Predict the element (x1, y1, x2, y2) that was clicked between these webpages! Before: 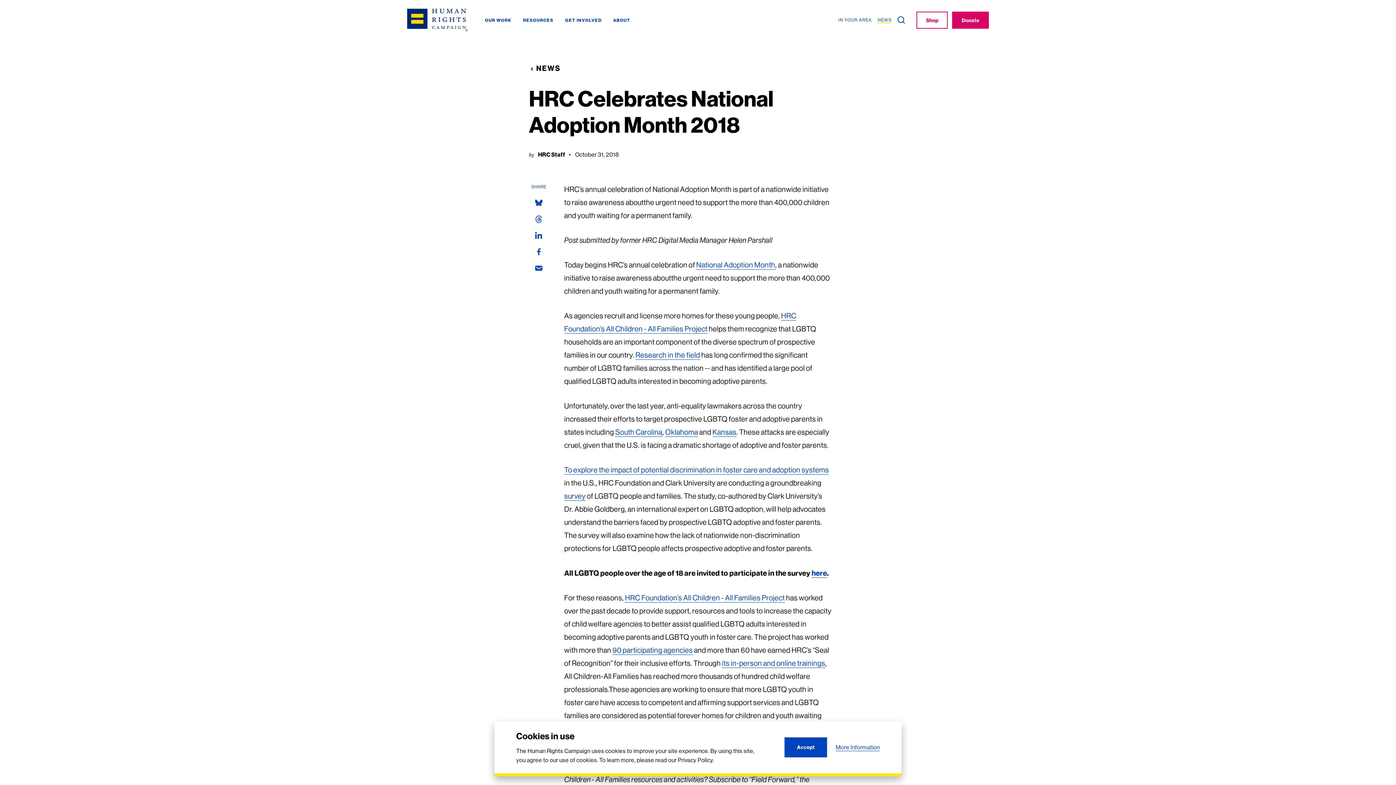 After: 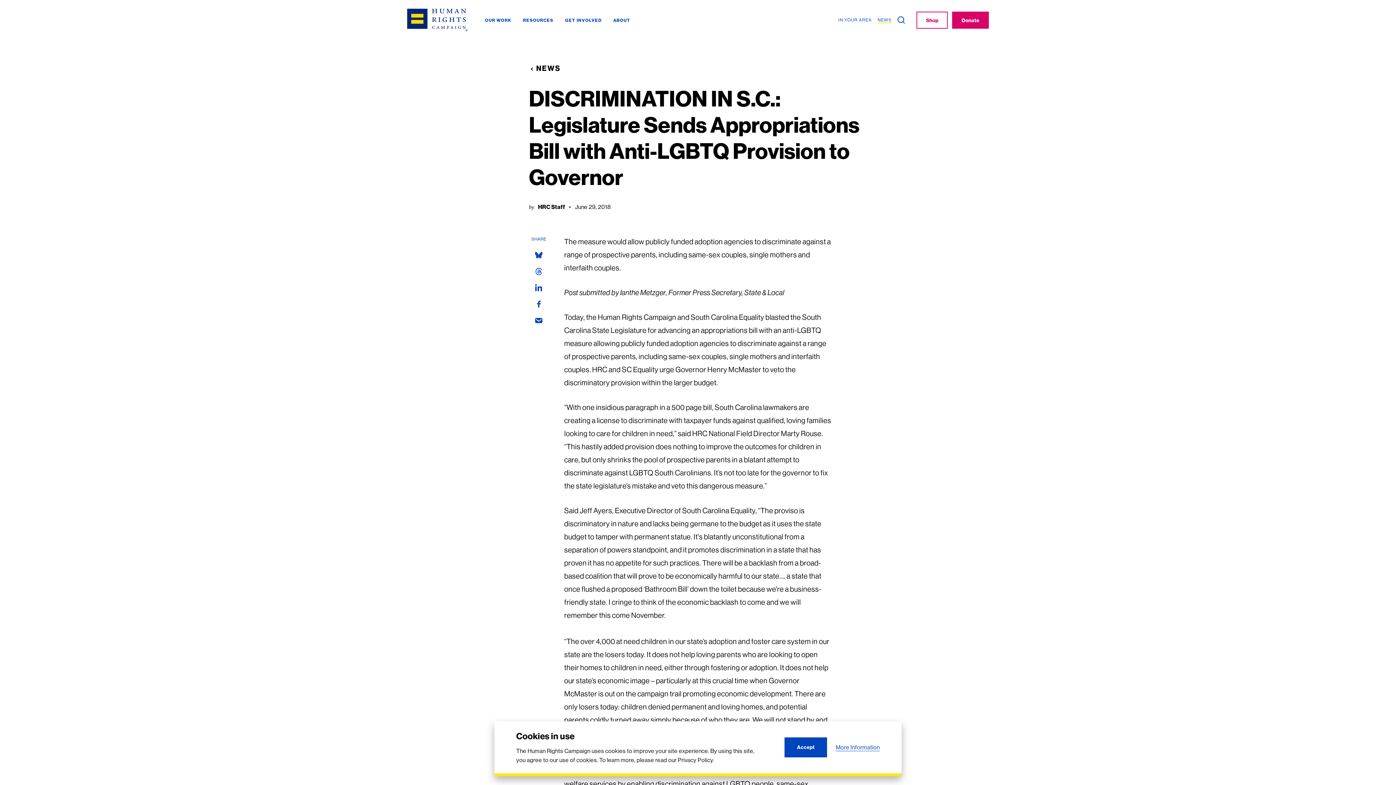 Action: label: South Carolina bbox: (615, 427, 662, 437)